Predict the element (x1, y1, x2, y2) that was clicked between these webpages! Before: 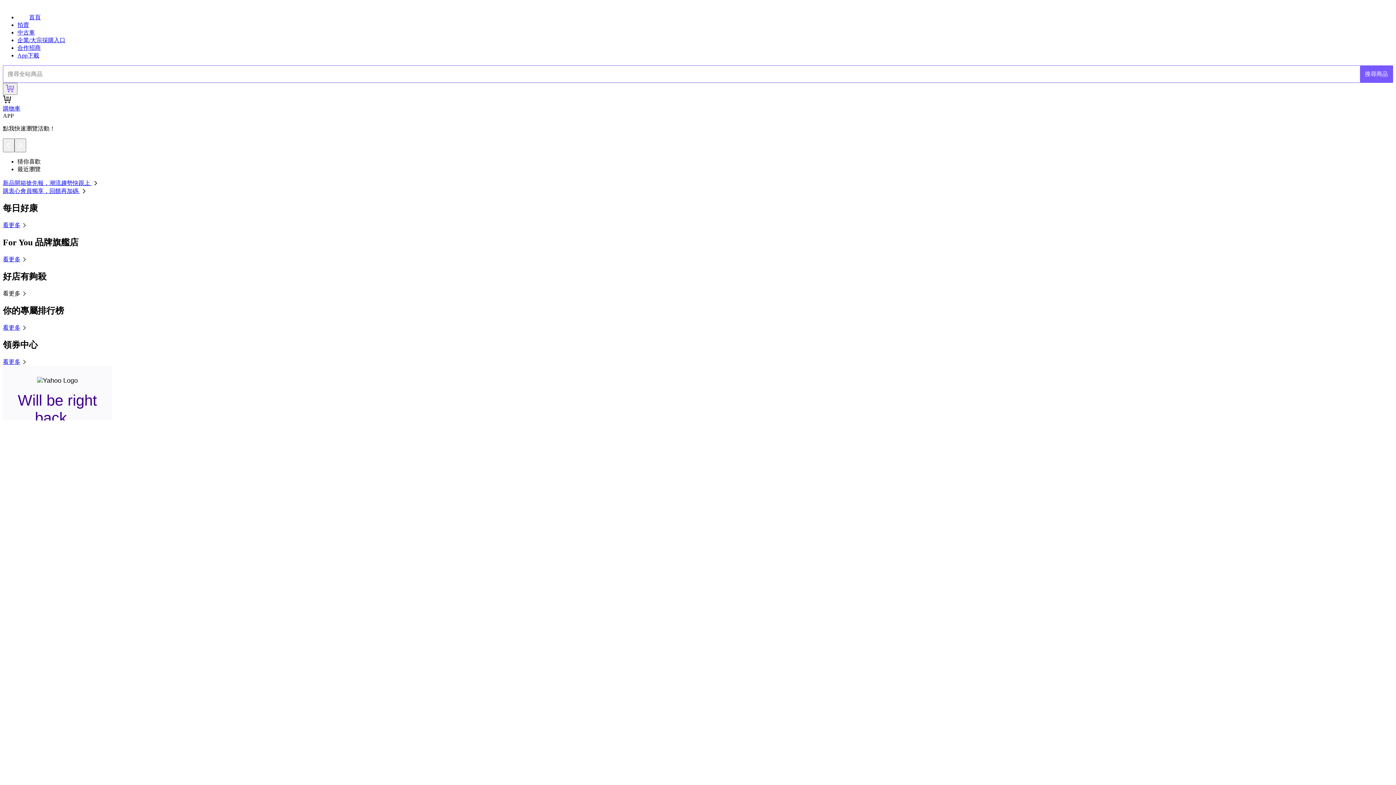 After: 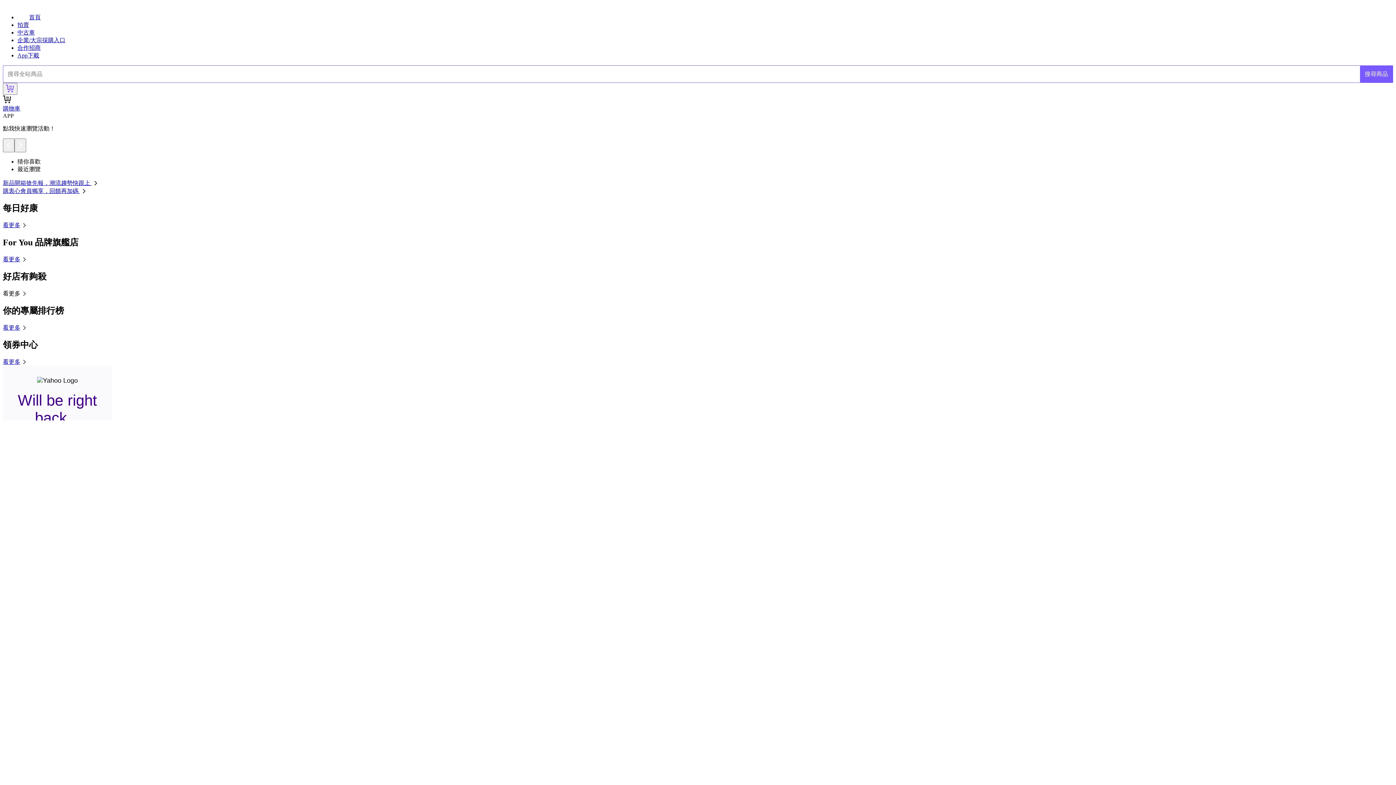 Action: bbox: (2, 180, 99, 186) label: 新品開箱搶先報，潮流趨勢快跟上 